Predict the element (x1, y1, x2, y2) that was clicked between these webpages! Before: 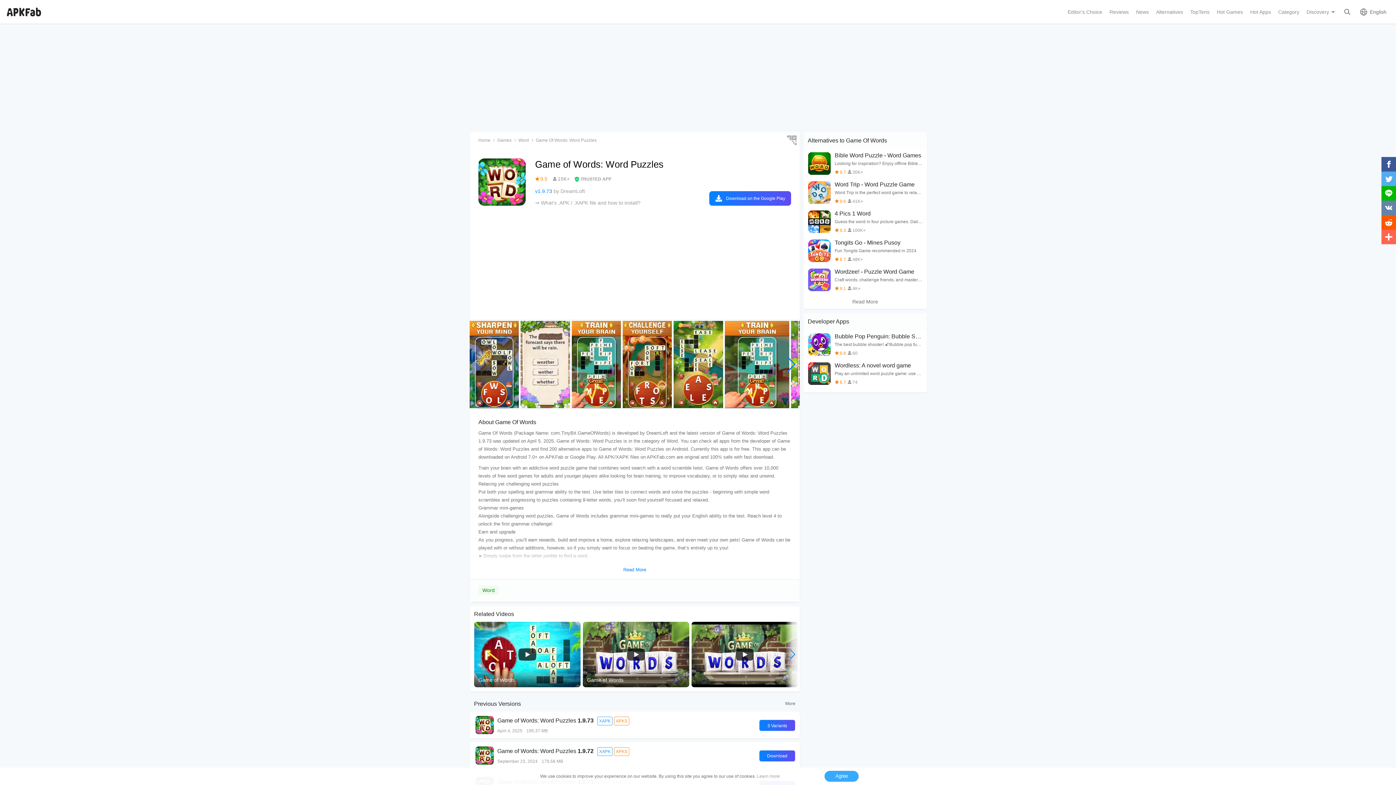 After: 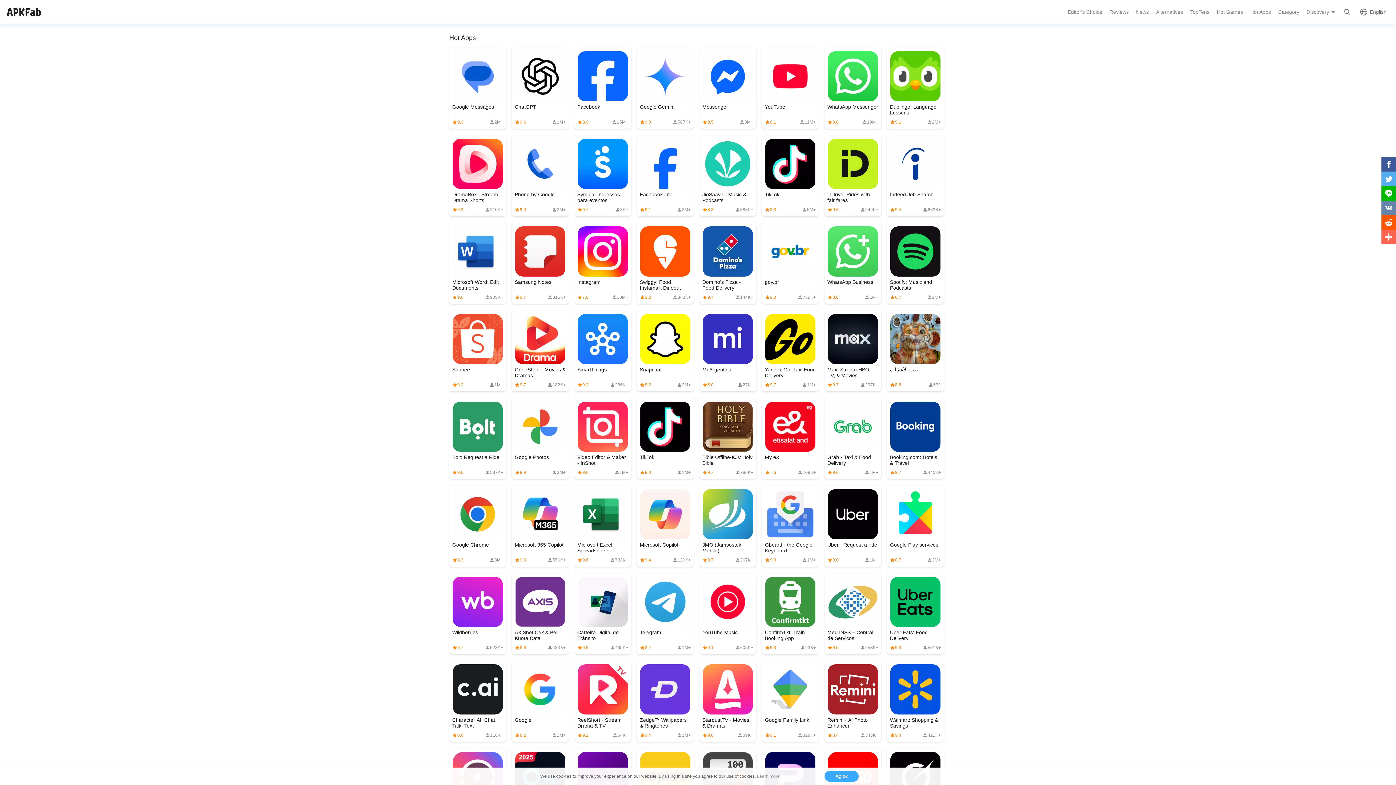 Action: label: Hot Apps bbox: (1246, 4, 1274, 19)